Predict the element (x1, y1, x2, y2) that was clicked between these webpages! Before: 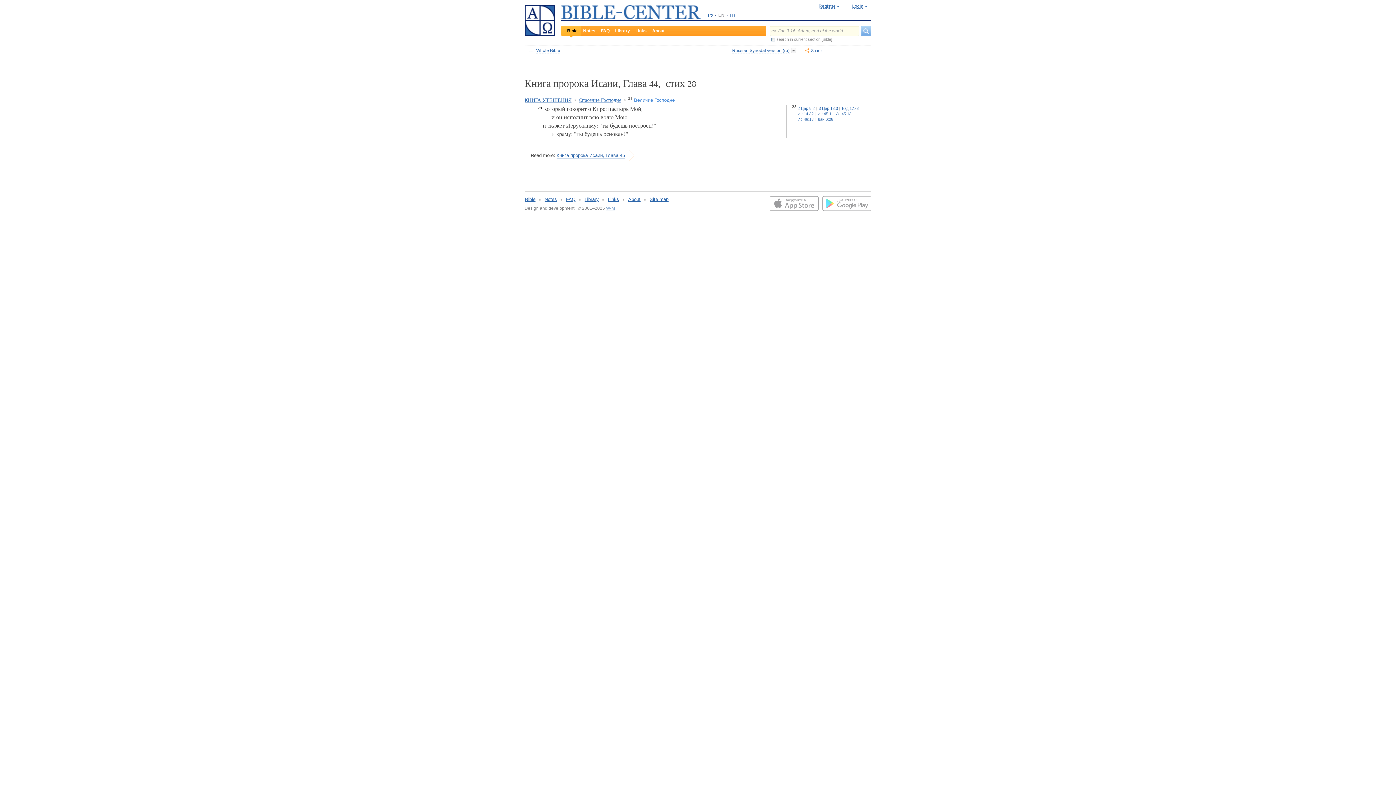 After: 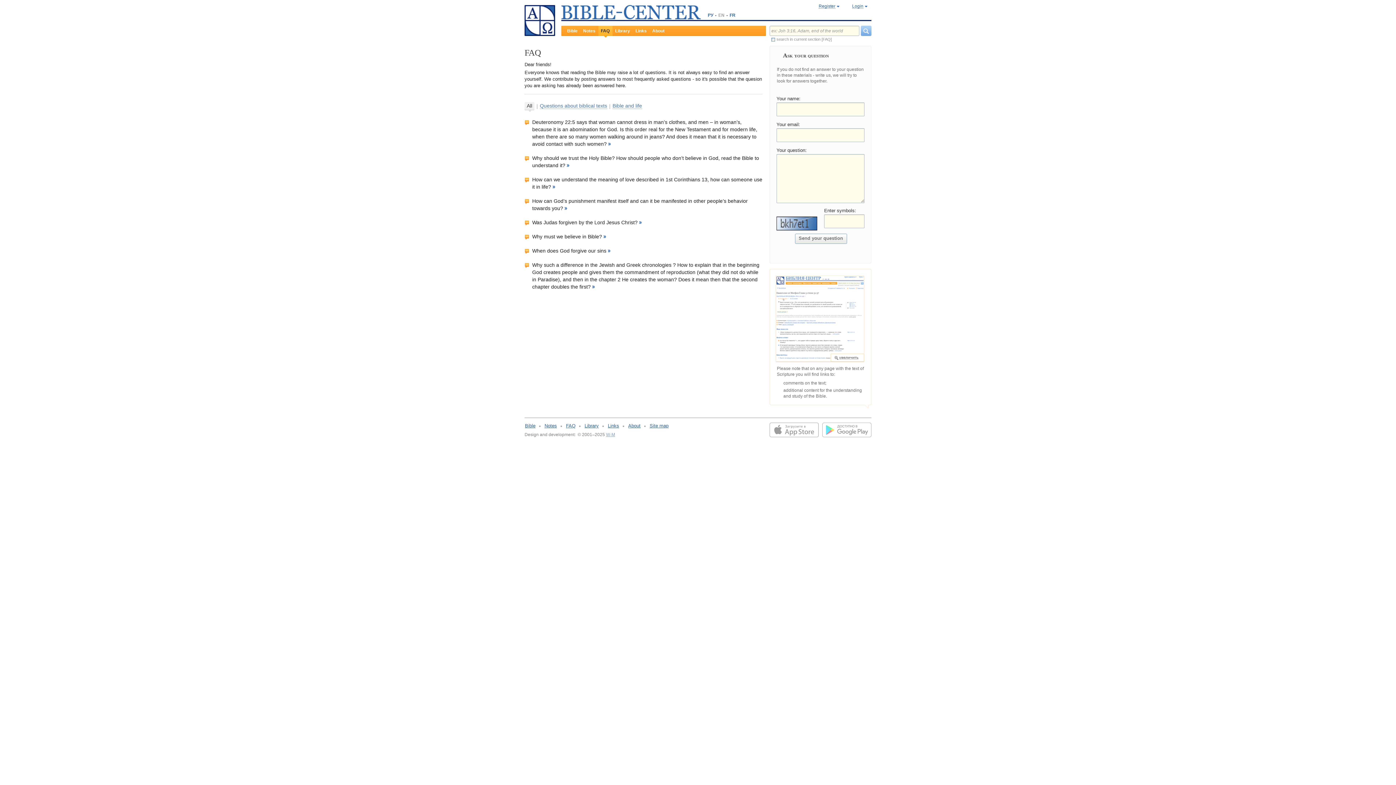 Action: label: FAQ bbox: (566, 196, 575, 202)